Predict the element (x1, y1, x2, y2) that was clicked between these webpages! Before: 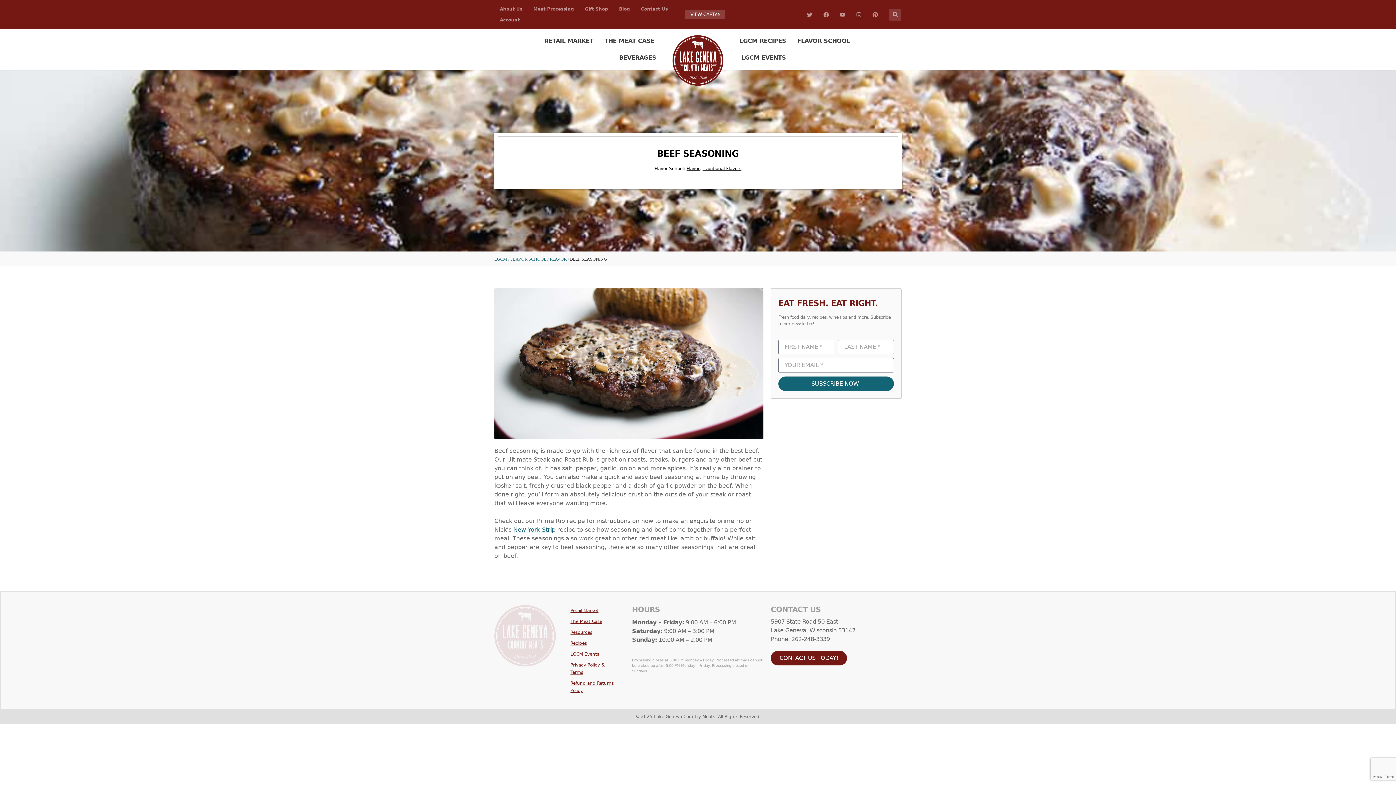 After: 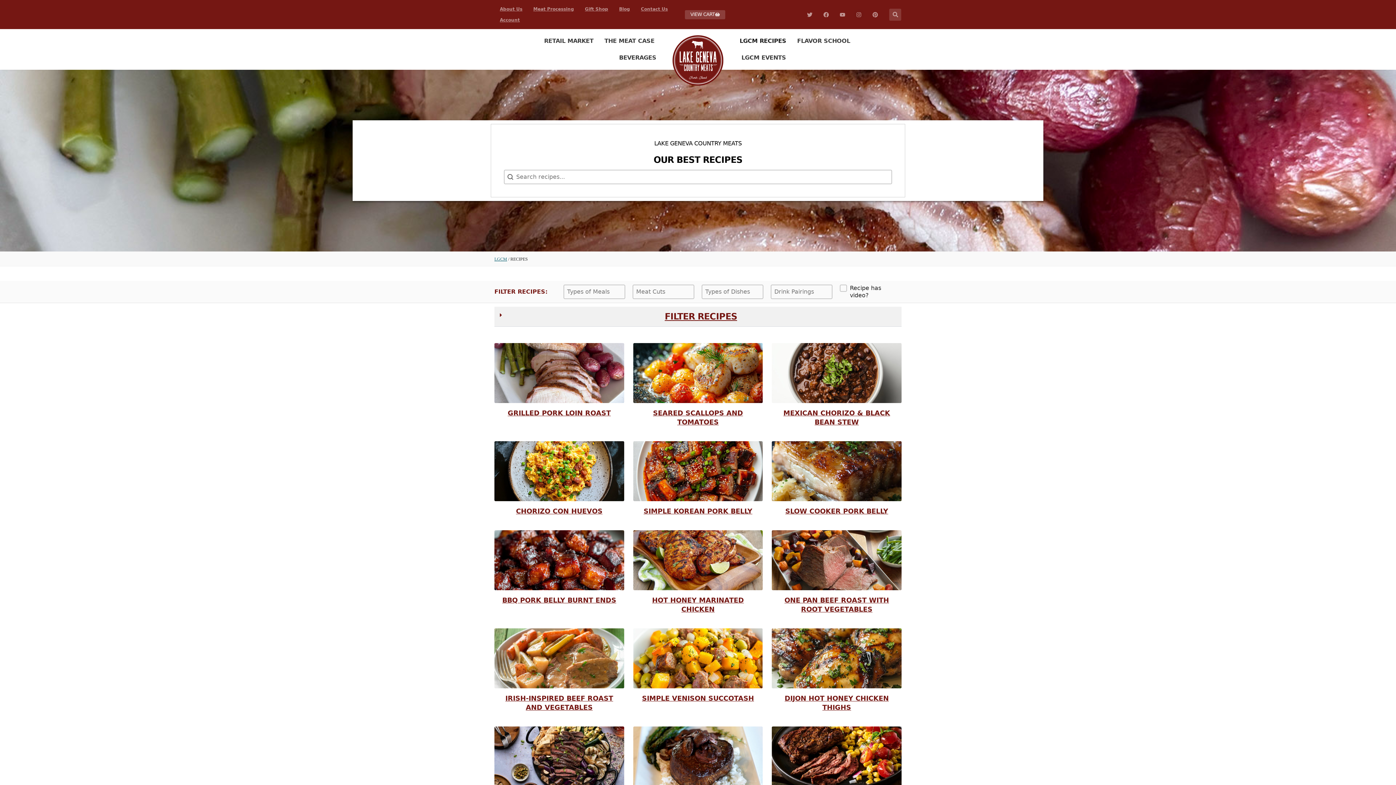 Action: bbox: (736, 32, 790, 49) label: LGCM RECIPES